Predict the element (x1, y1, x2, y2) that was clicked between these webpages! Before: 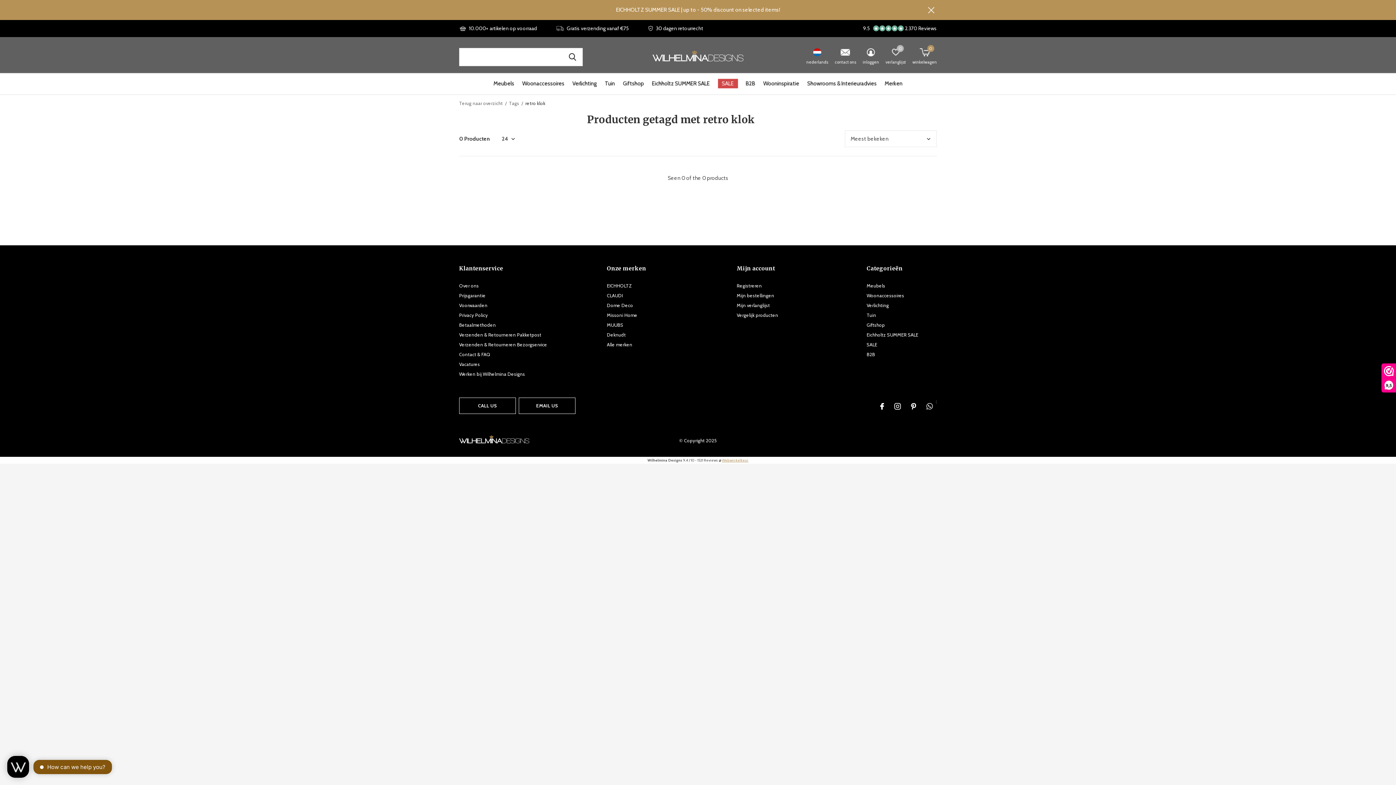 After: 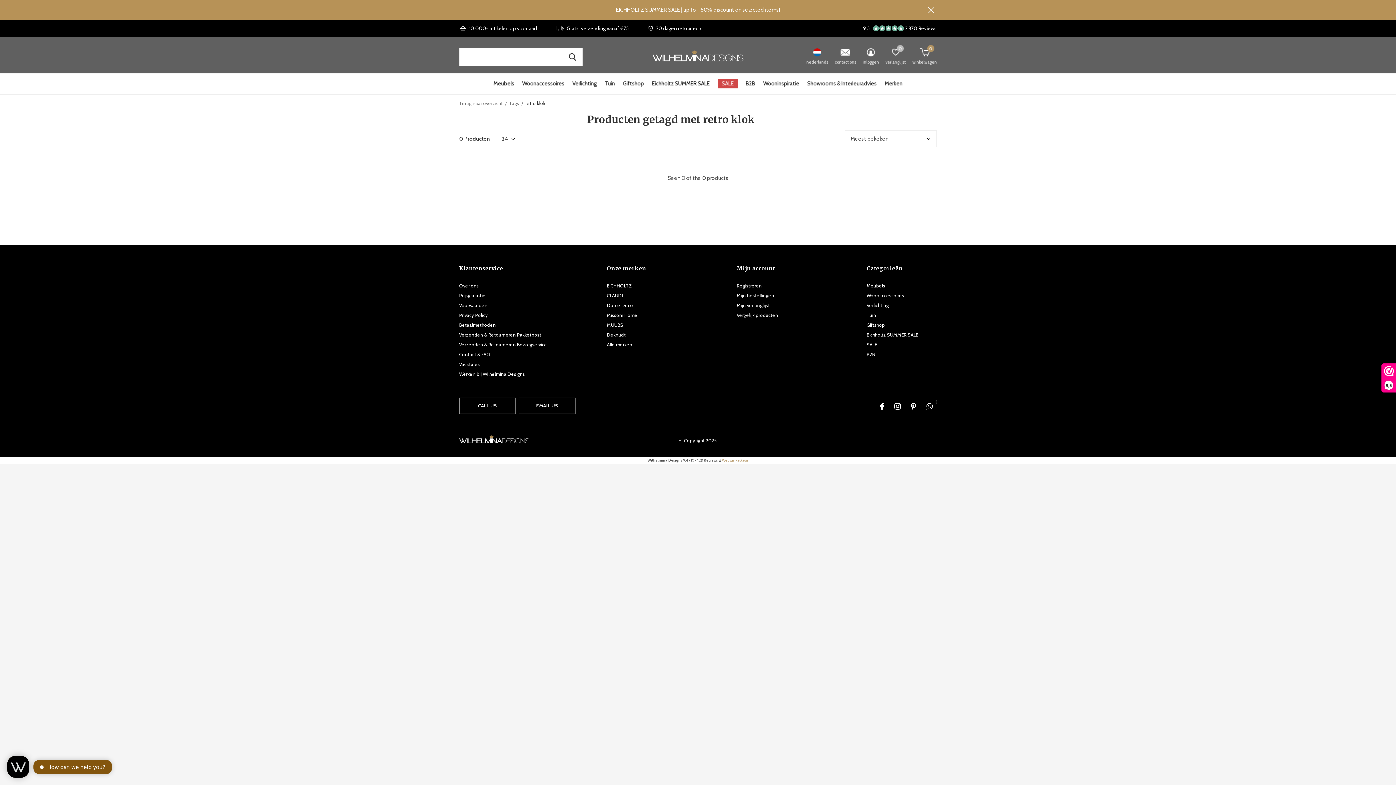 Action: bbox: (607, 265, 677, 272)